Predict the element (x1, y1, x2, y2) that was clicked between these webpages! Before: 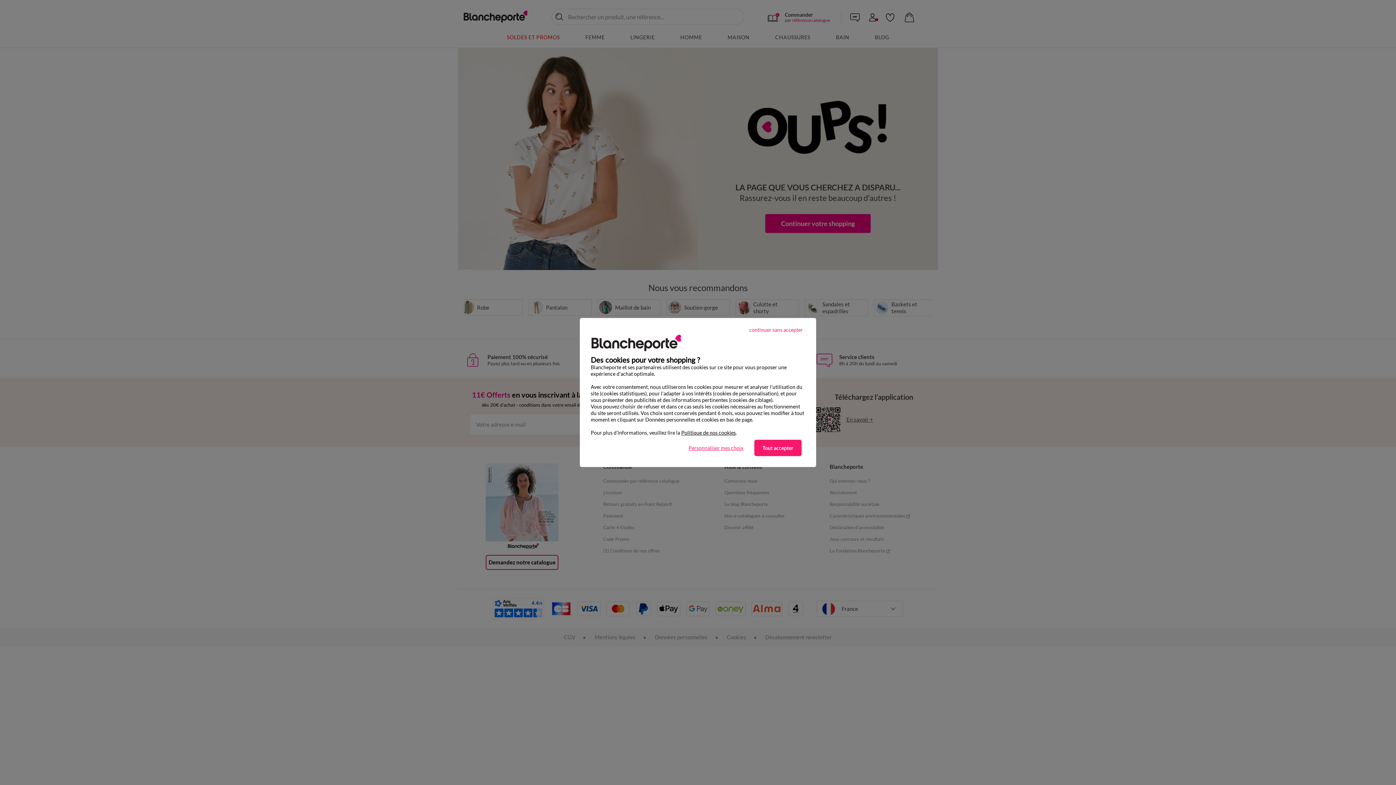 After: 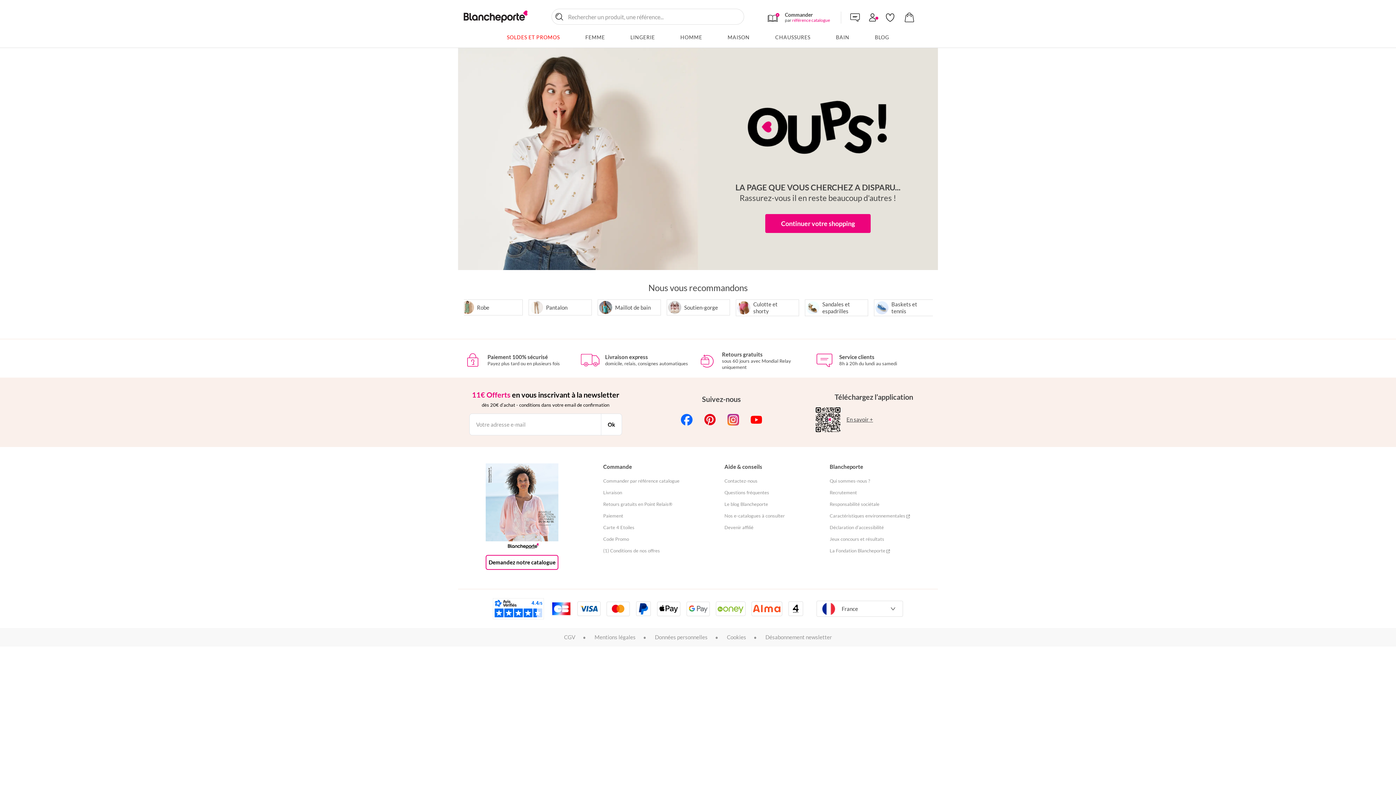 Action: label: Tout accepter bbox: (754, 440, 801, 456)